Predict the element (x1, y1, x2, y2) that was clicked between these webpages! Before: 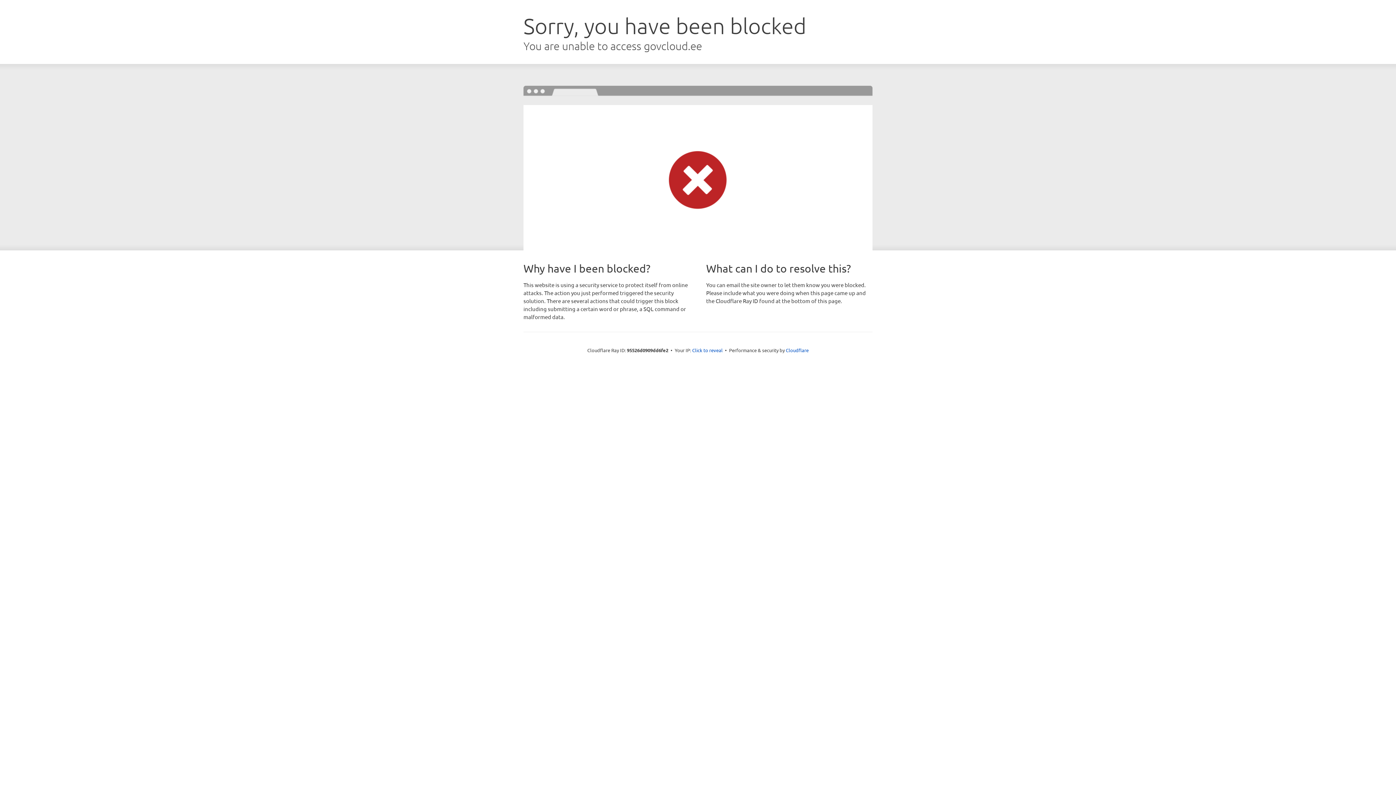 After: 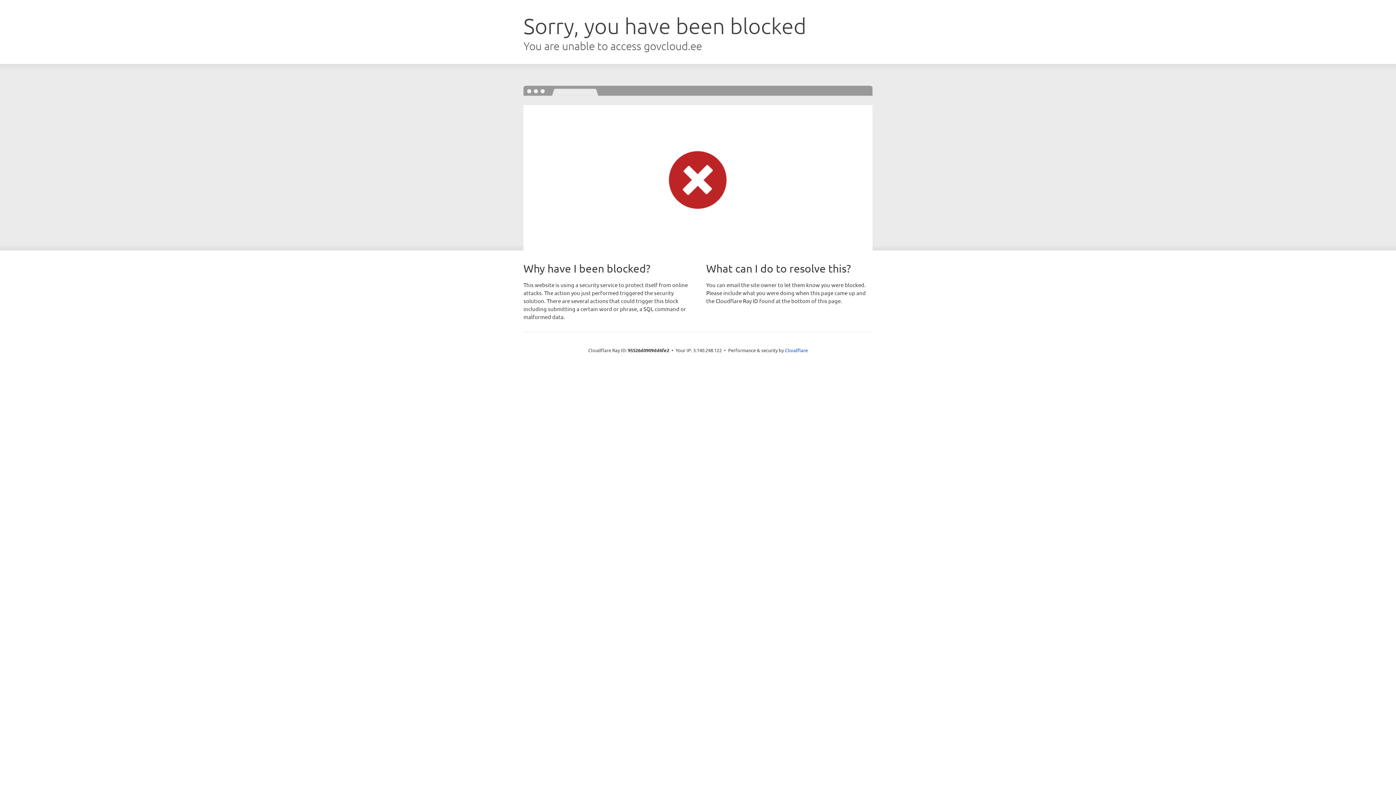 Action: bbox: (692, 346, 722, 353) label: Click to reveal